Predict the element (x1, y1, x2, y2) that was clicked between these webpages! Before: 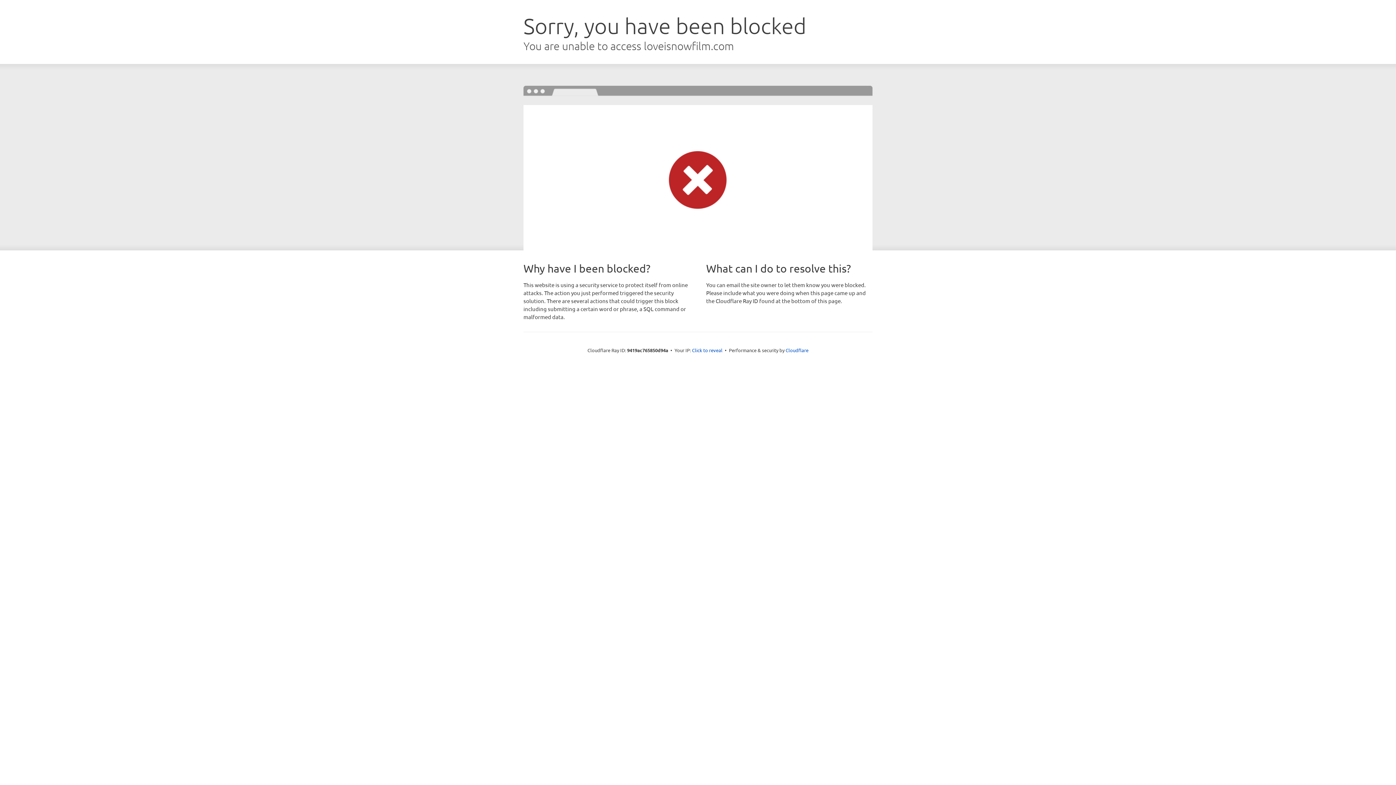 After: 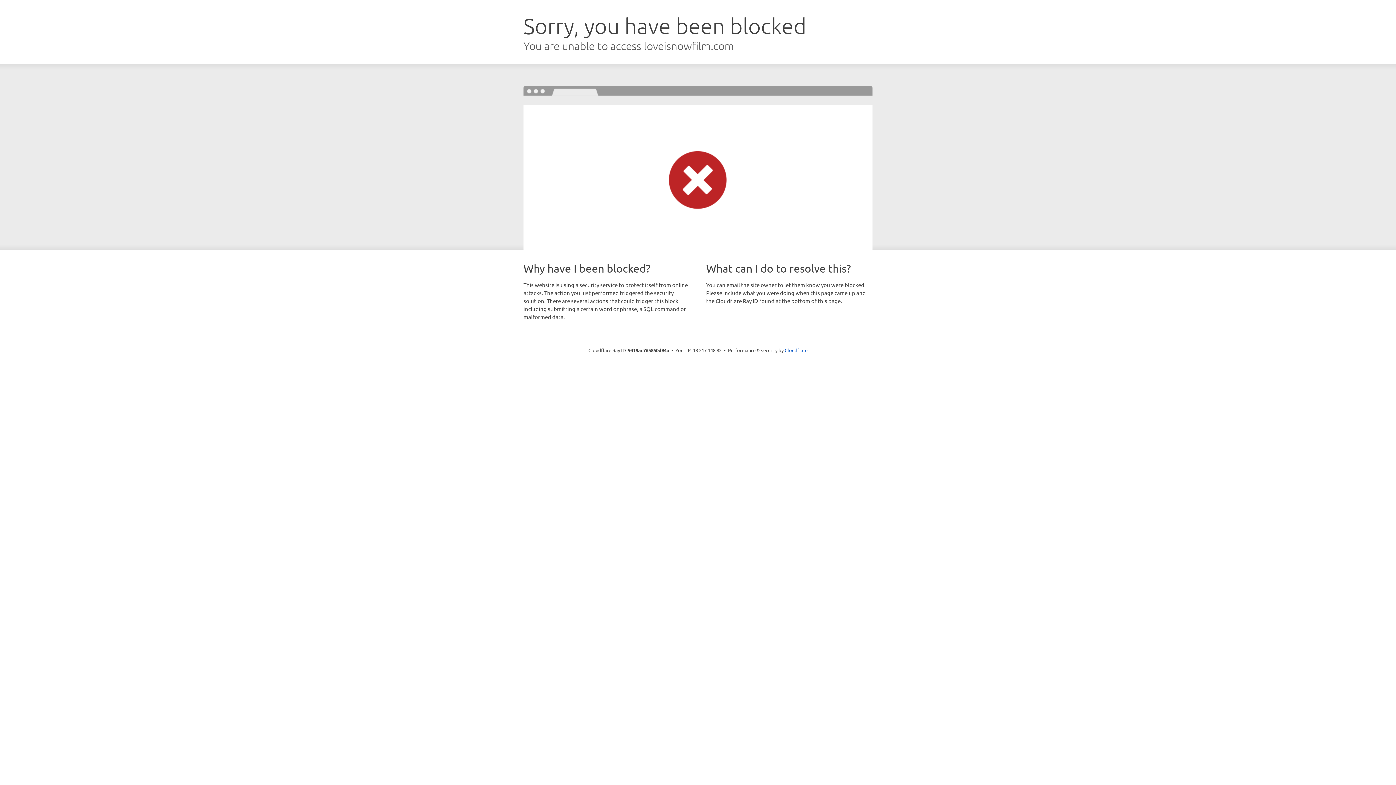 Action: label: Click to reveal bbox: (692, 346, 722, 353)